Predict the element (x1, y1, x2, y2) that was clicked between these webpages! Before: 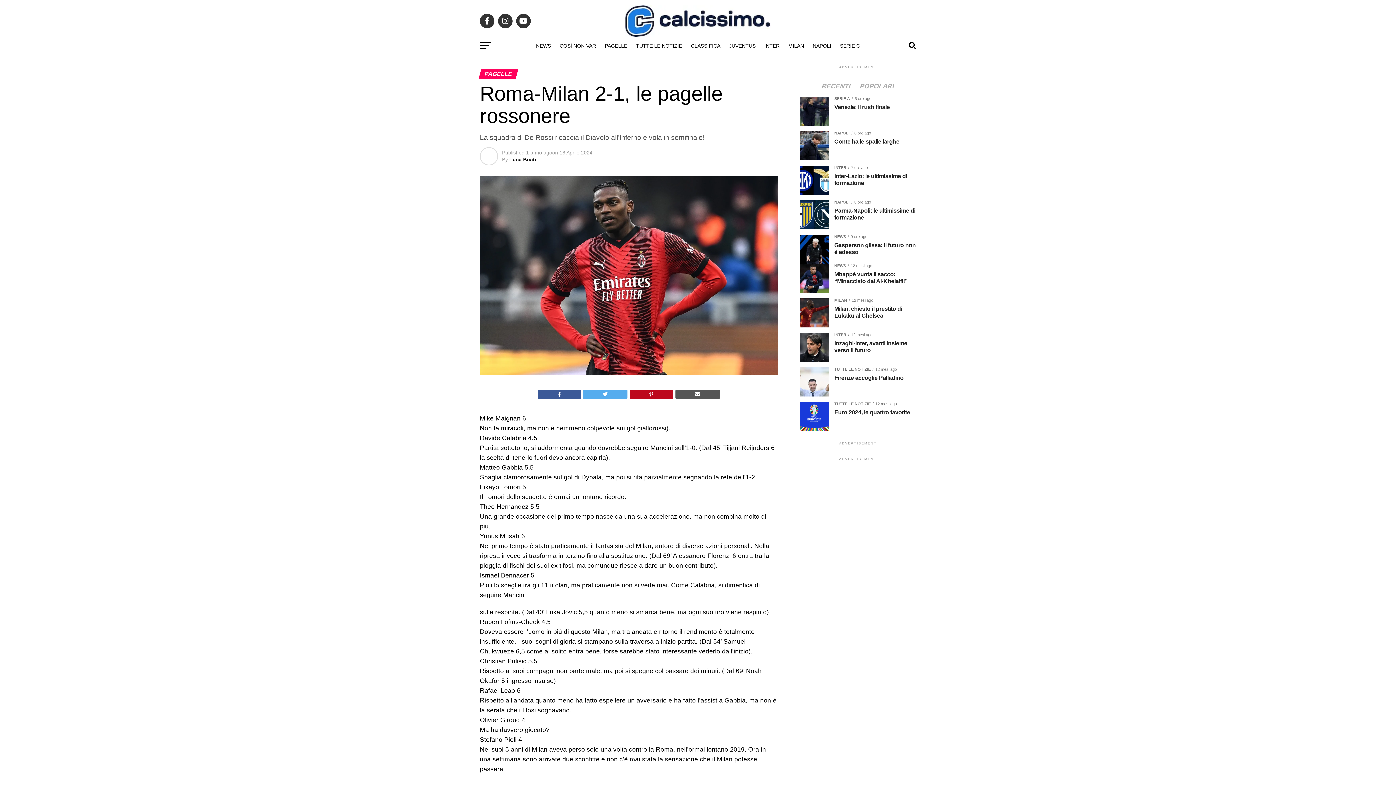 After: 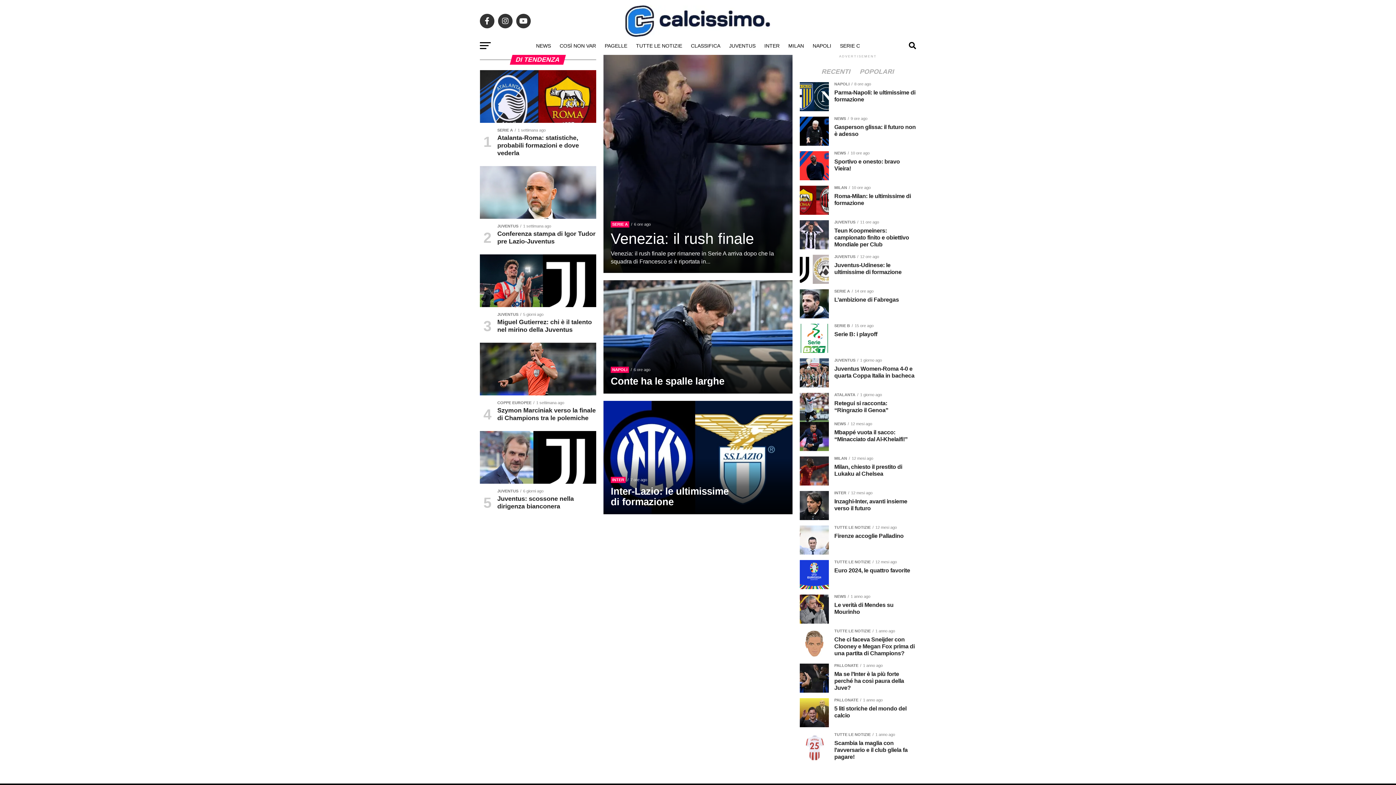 Action: bbox: (625, 31, 770, 37)